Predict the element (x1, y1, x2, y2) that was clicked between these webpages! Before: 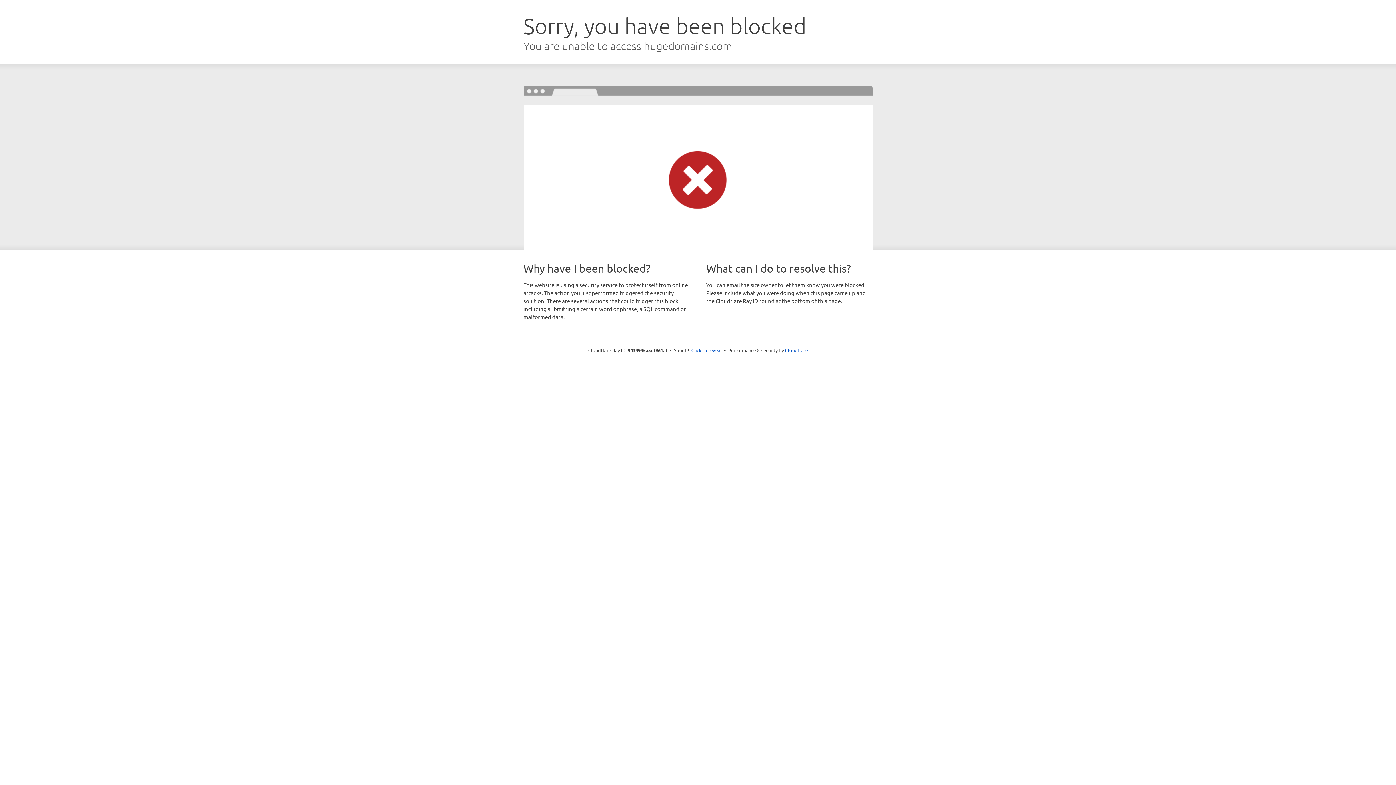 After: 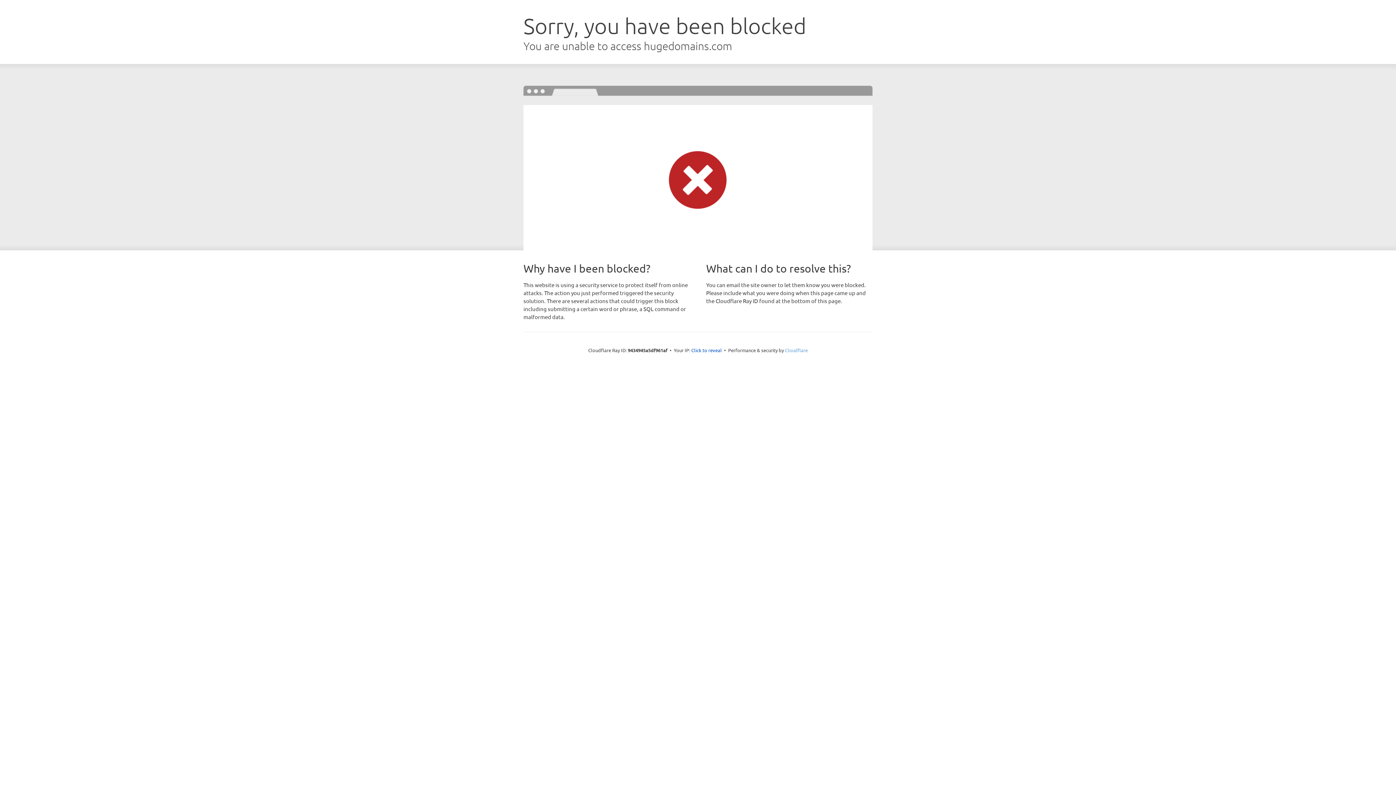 Action: bbox: (785, 347, 808, 353) label: Cloudflare